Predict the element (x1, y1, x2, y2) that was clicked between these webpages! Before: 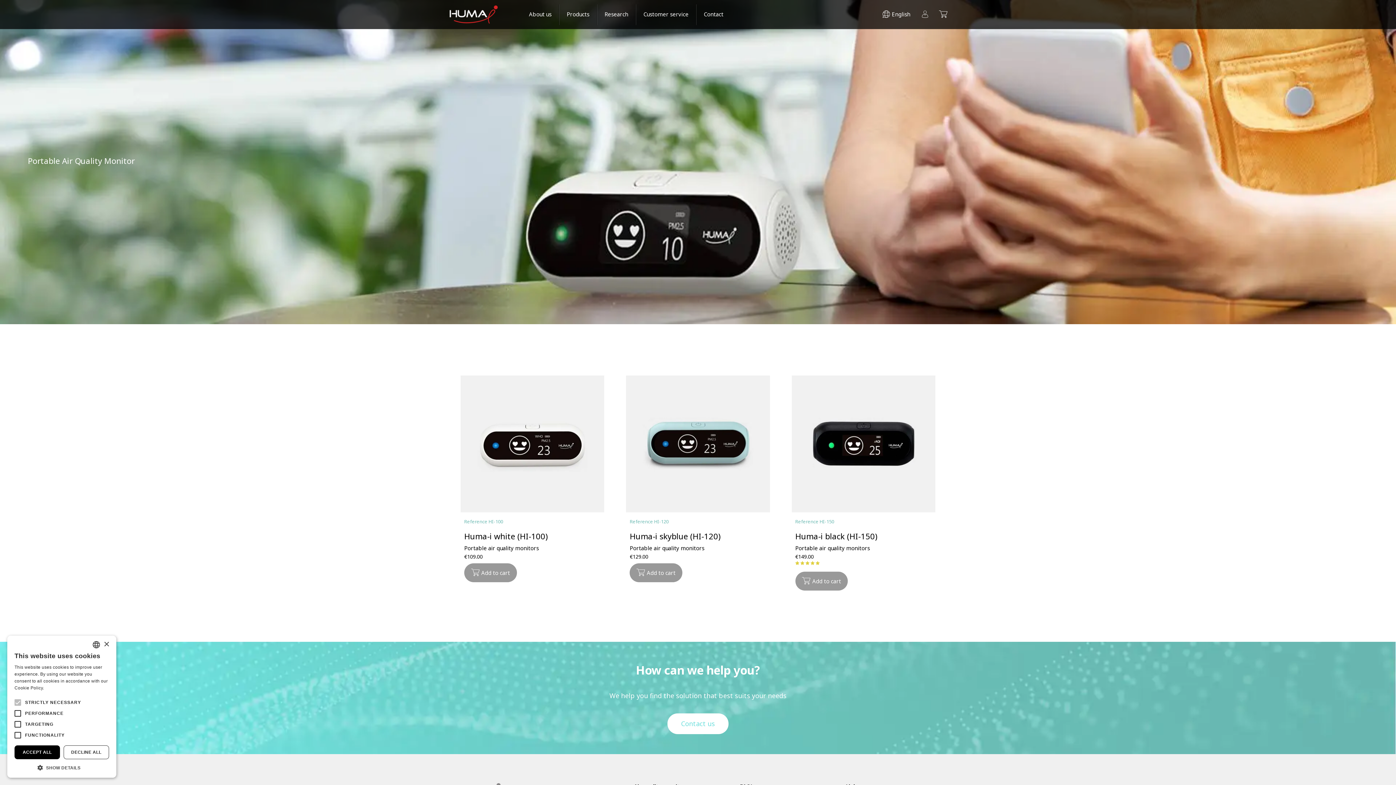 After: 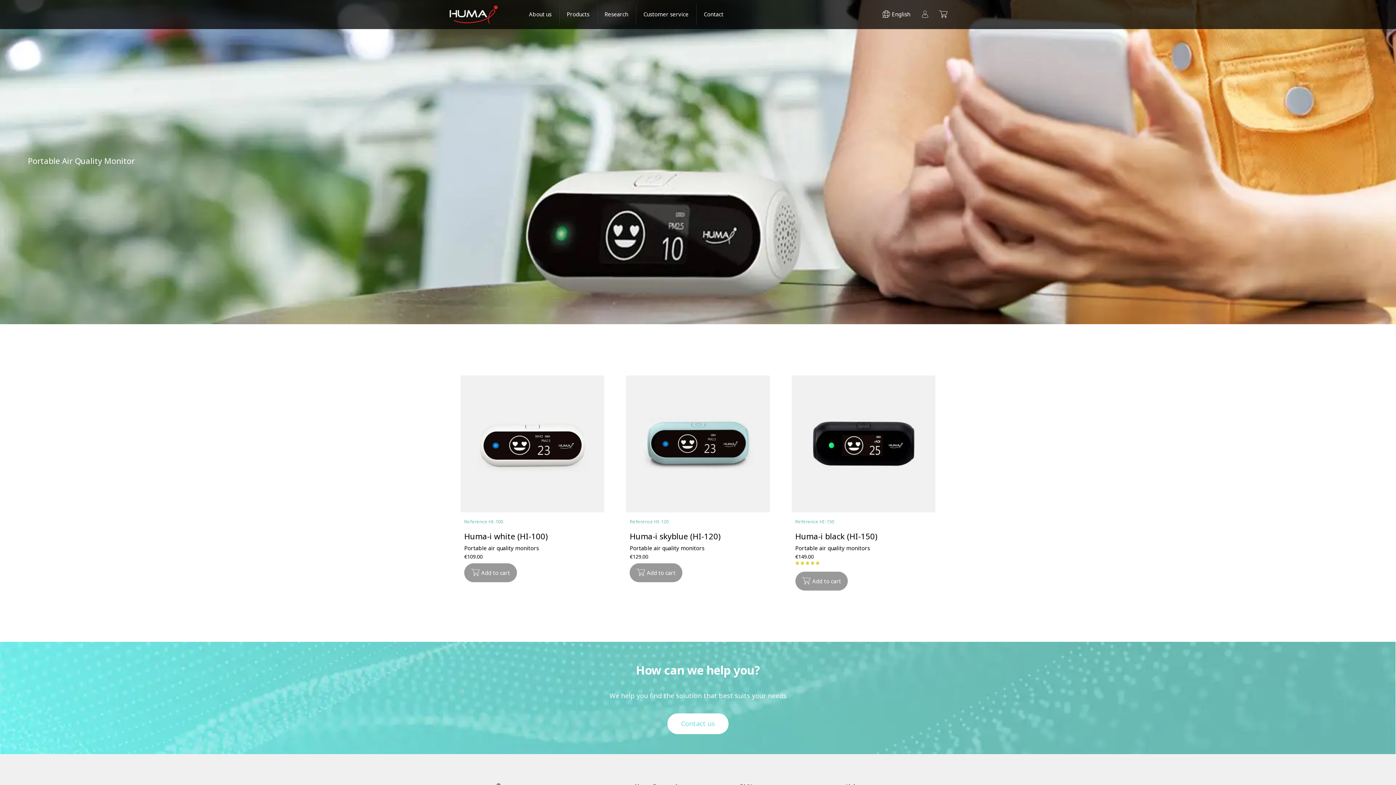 Action: bbox: (63, 745, 109, 759) label: DECLINE ALL